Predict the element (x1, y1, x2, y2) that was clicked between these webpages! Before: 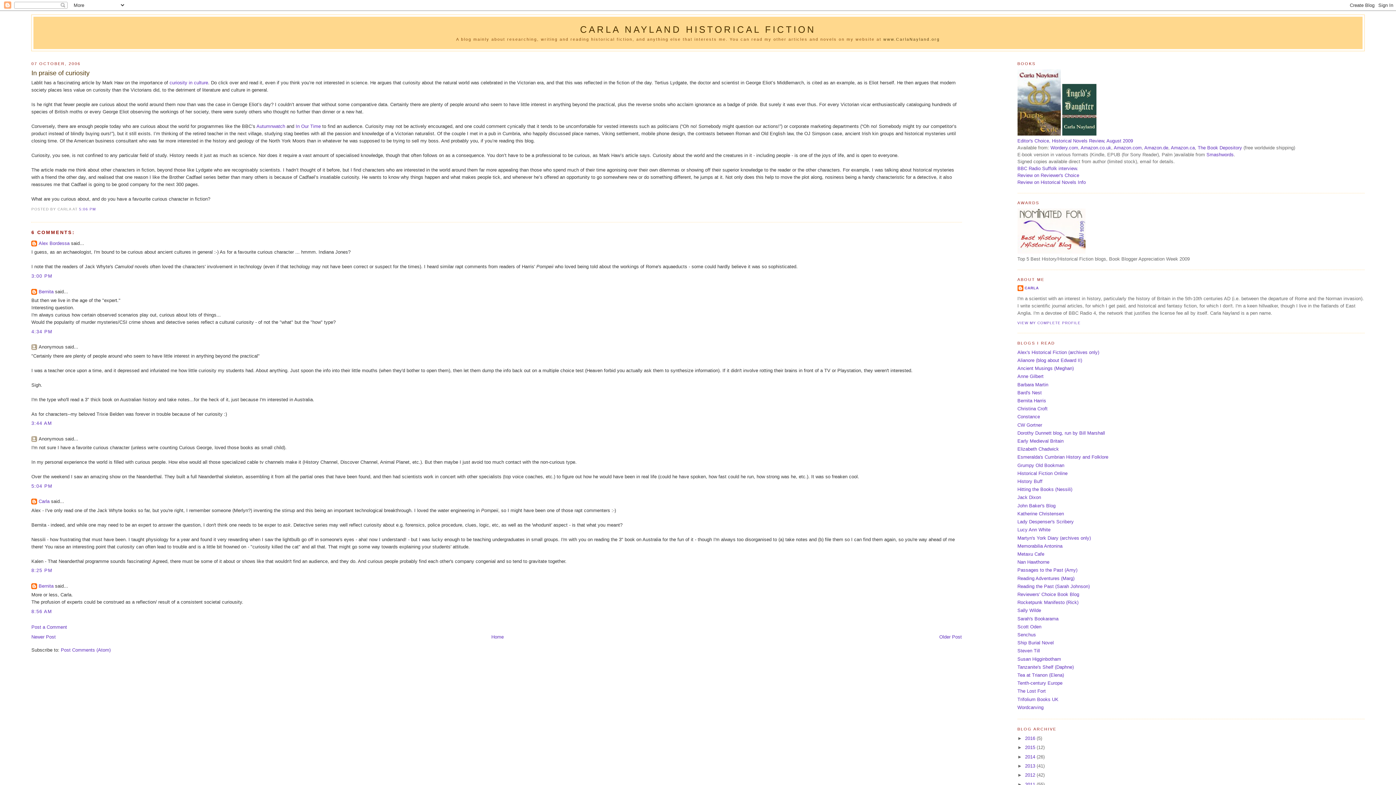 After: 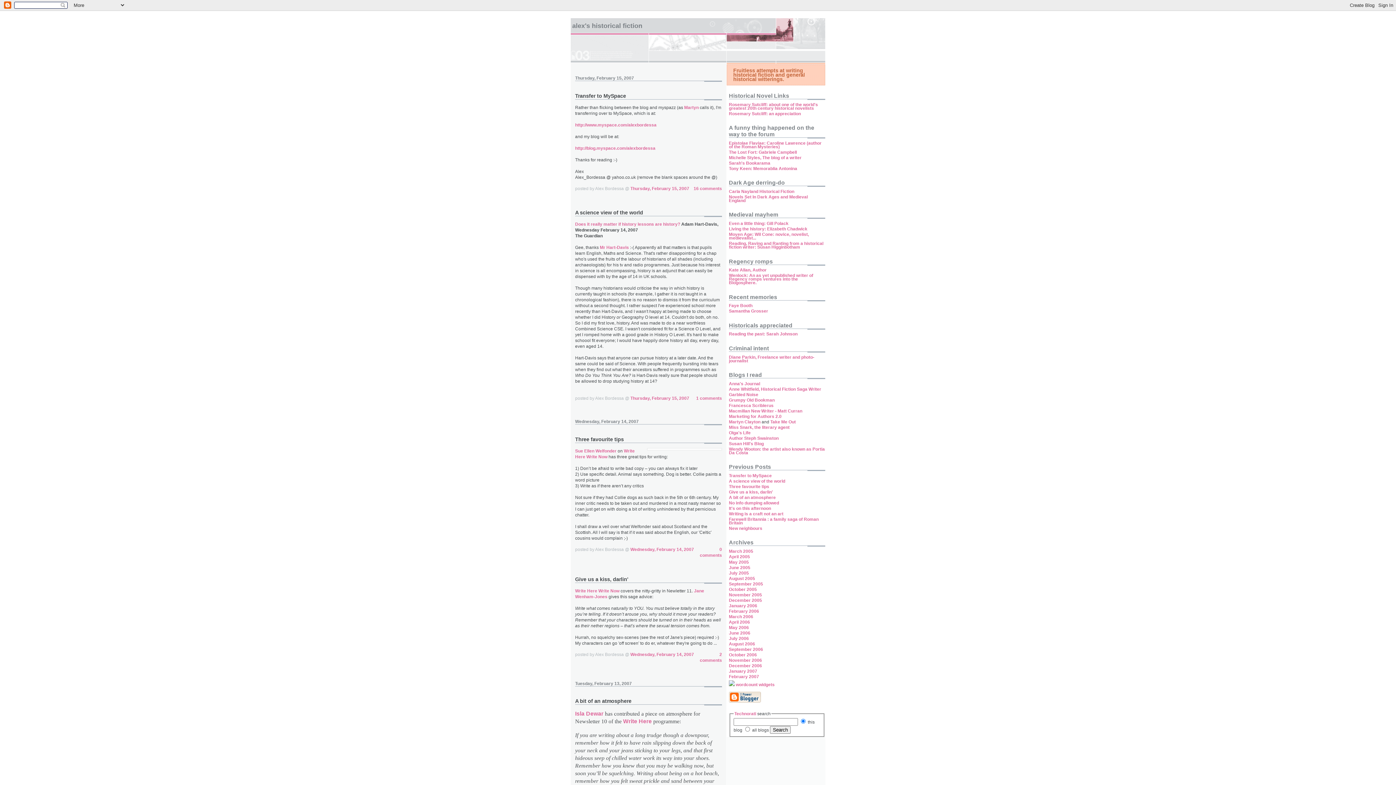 Action: label: Alex's Historical Fiction (archives only) bbox: (1017, 349, 1099, 355)